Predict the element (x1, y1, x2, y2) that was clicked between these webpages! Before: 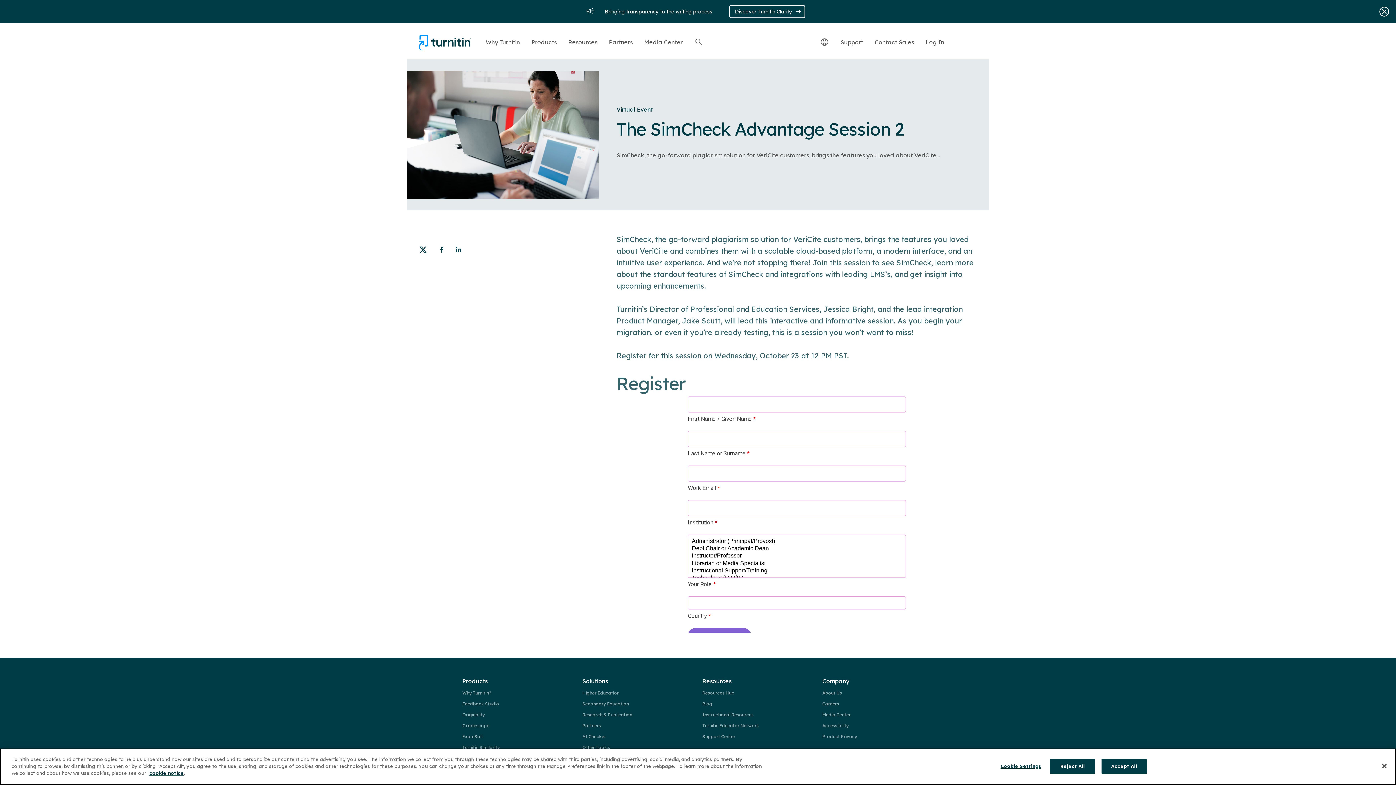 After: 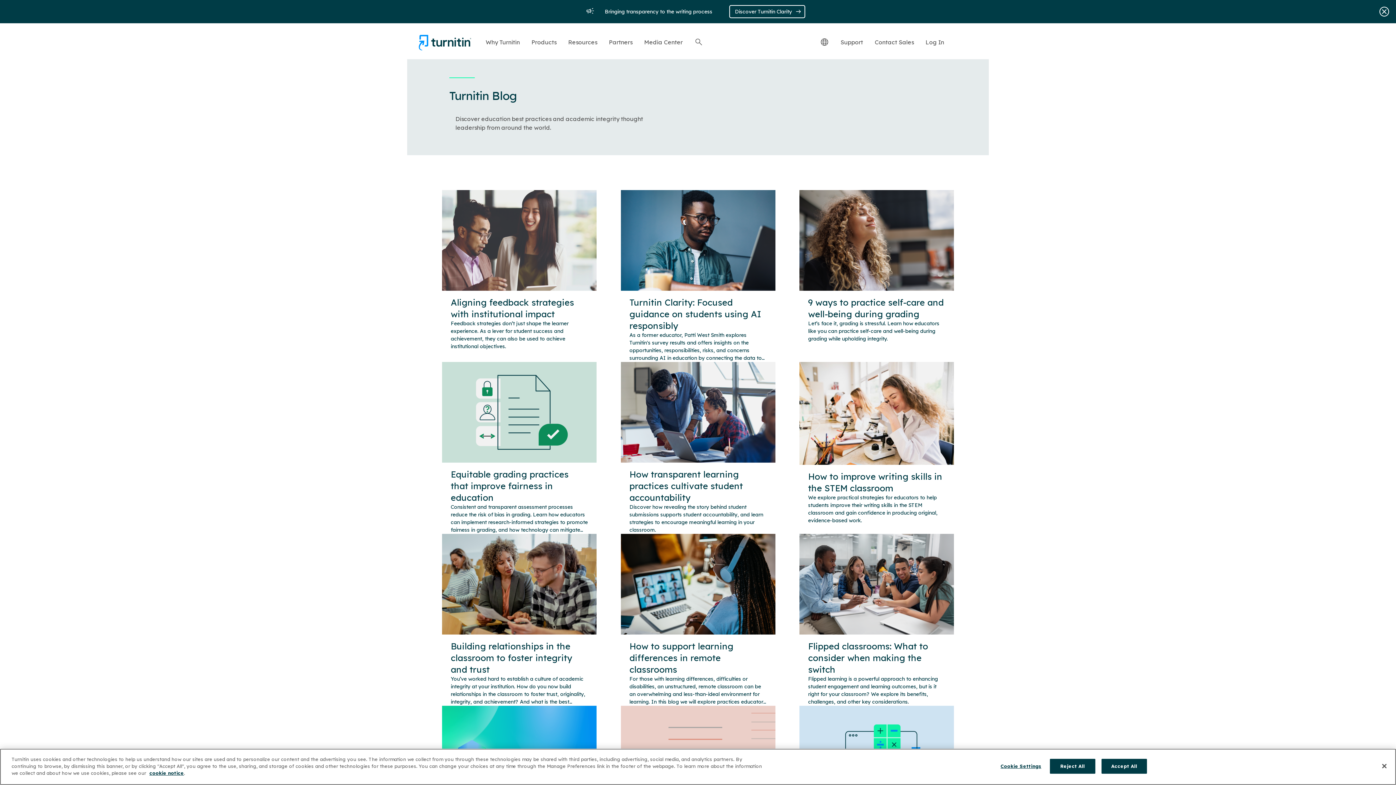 Action: label: Blog bbox: (702, 701, 712, 707)